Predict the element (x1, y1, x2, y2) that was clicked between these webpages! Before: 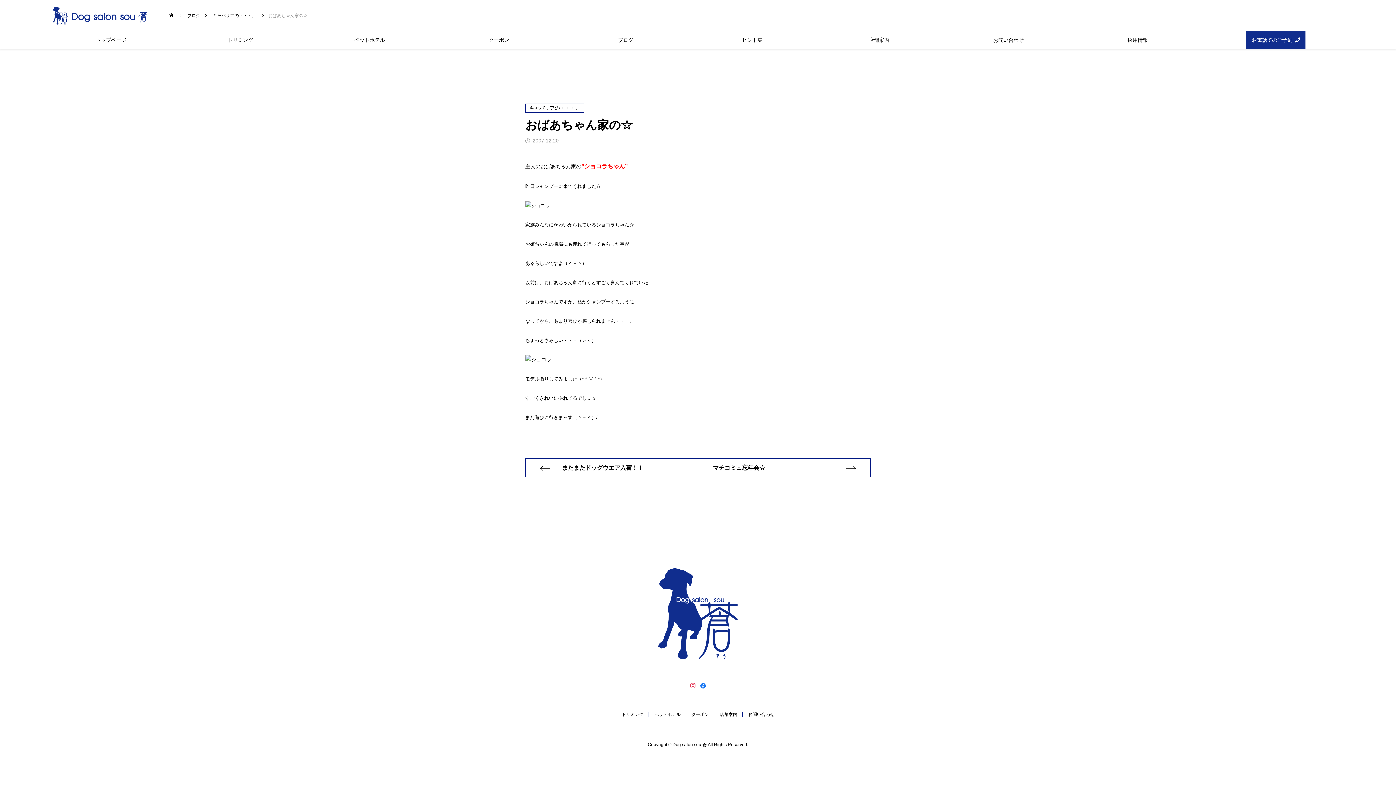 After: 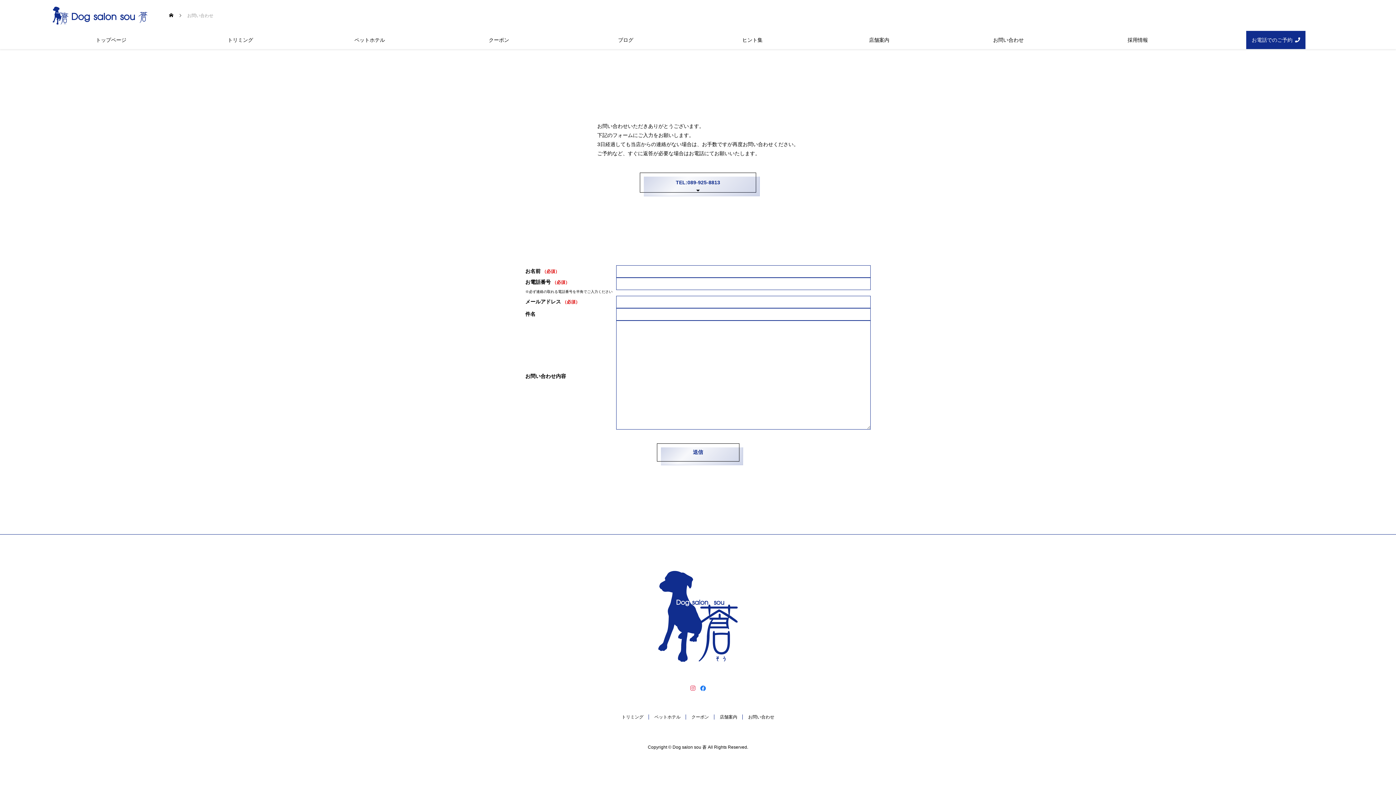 Action: label: お問い合わせ bbox: (988, 30, 1029, 49)